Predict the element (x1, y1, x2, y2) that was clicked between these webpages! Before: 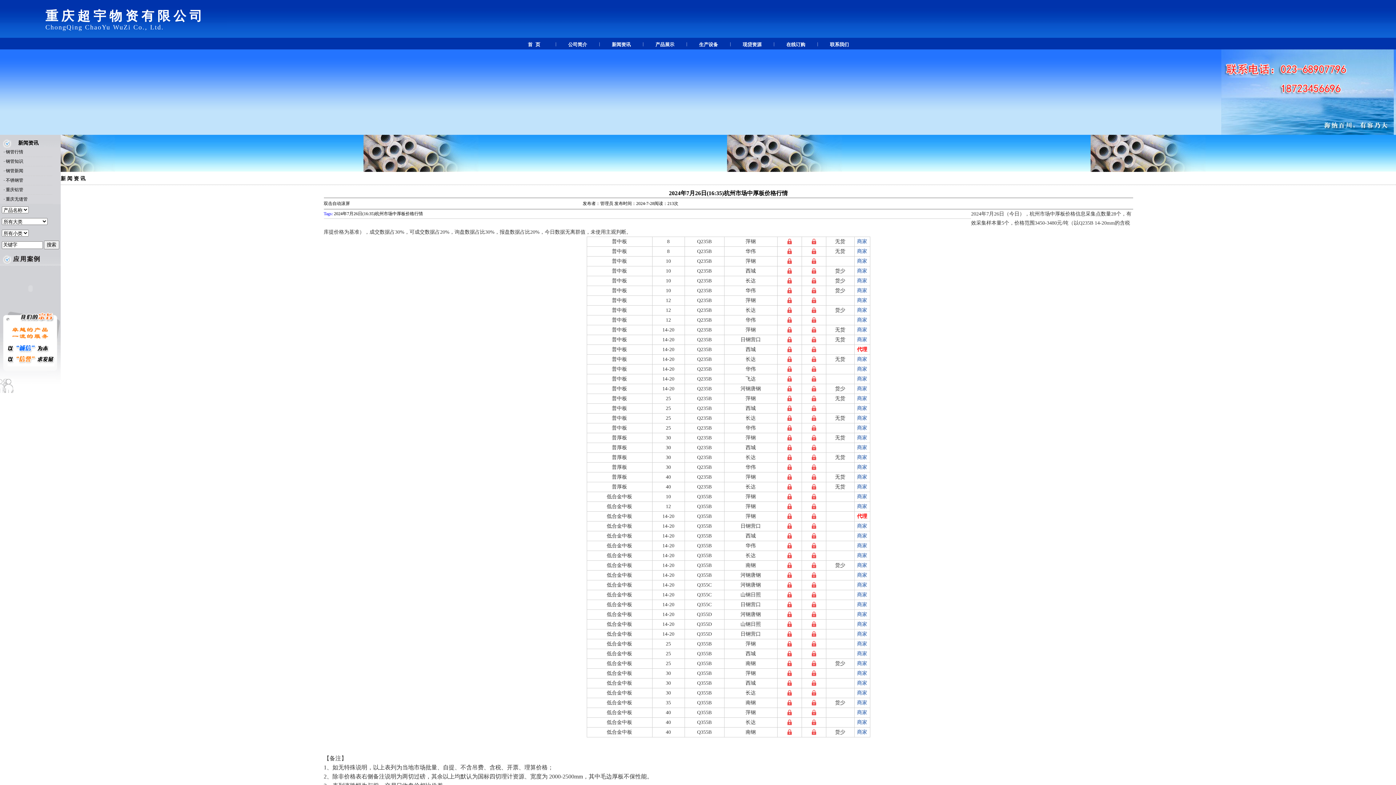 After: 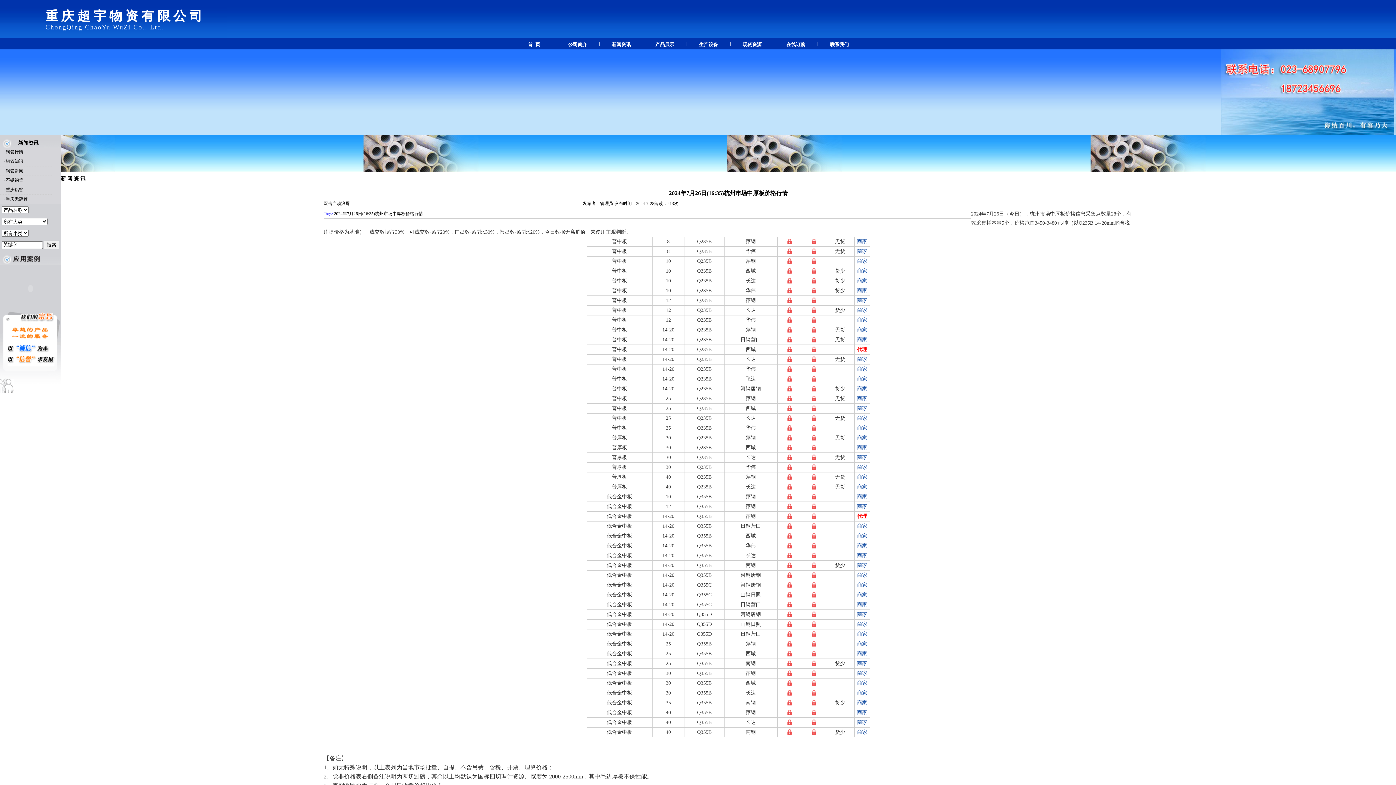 Action: bbox: (785, 581, 794, 589)